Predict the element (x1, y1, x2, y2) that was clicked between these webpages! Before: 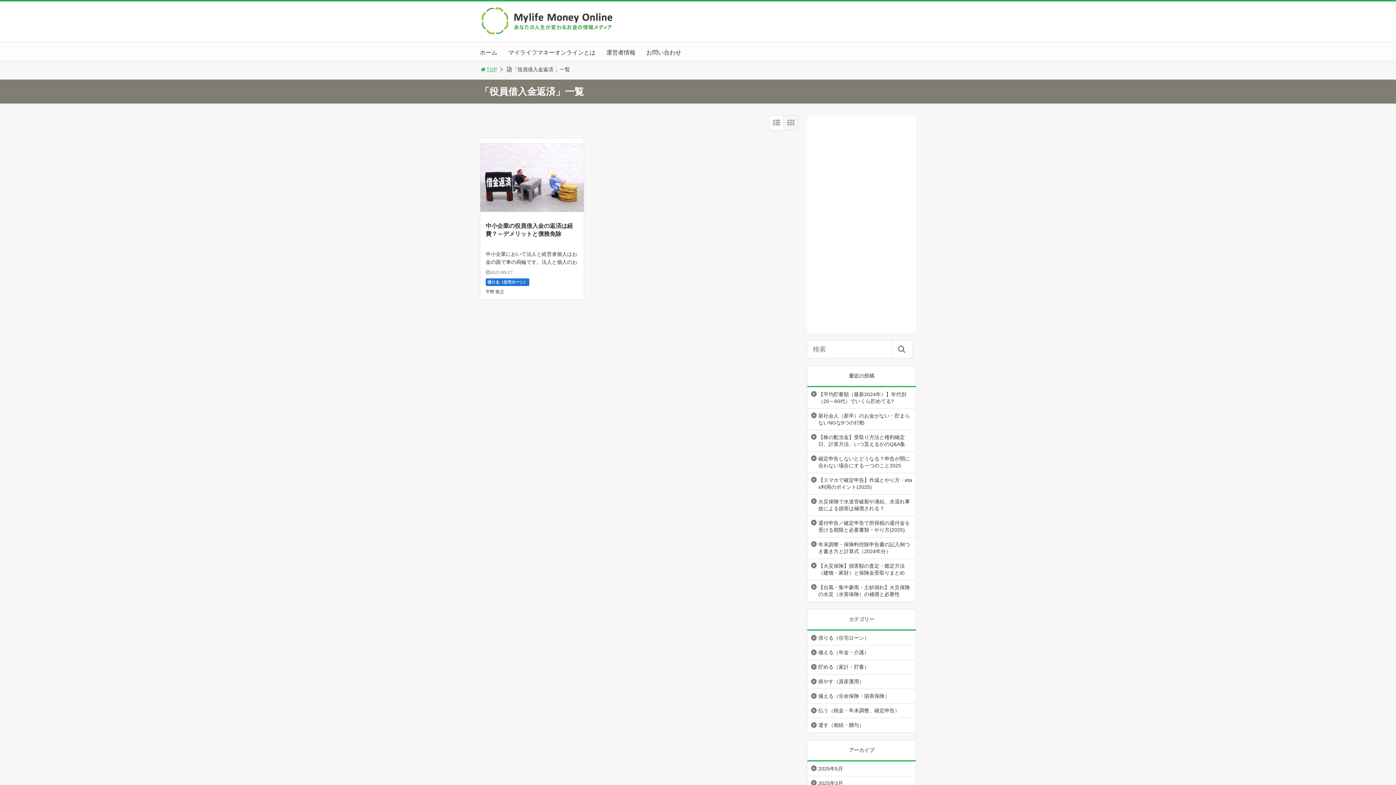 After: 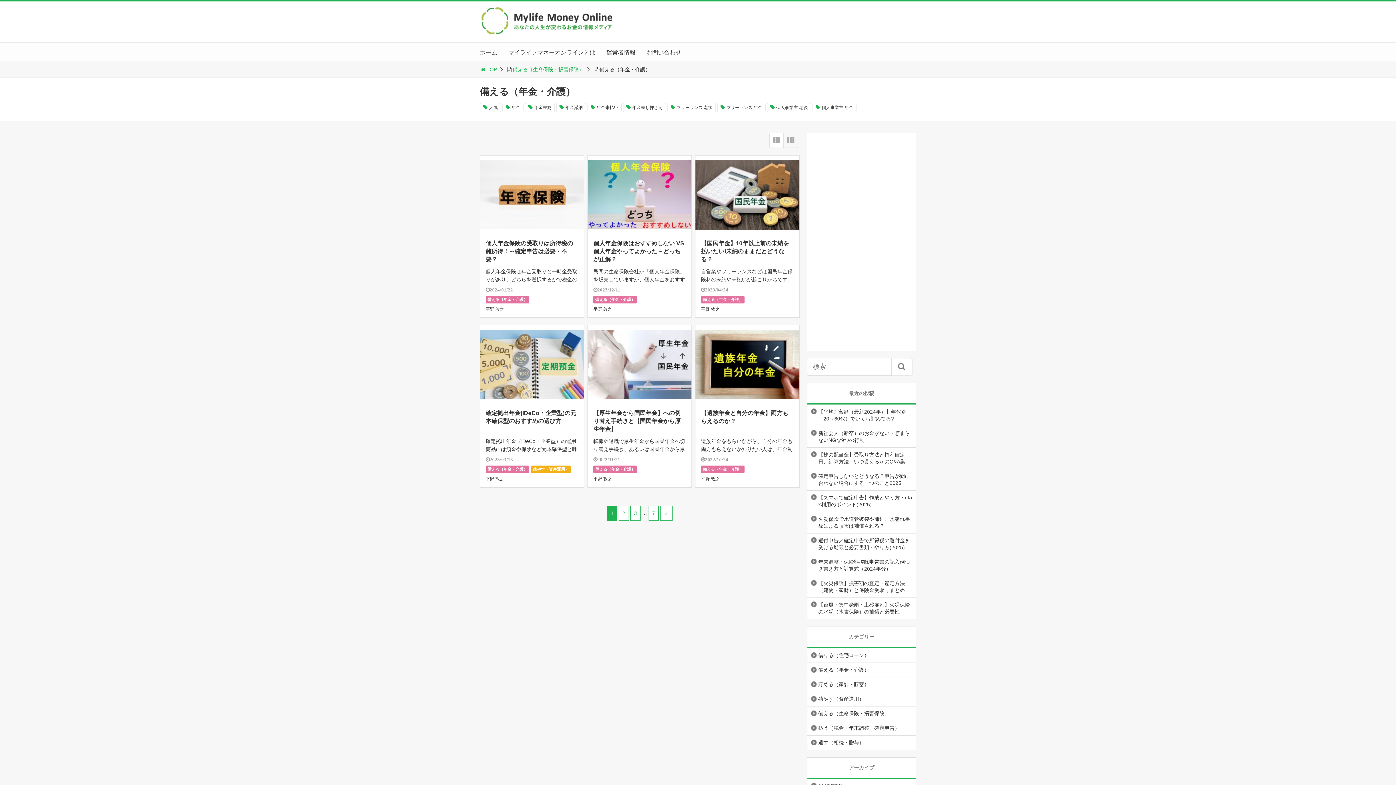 Action: label: 備える（年金・介護） bbox: (807, 646, 873, 659)